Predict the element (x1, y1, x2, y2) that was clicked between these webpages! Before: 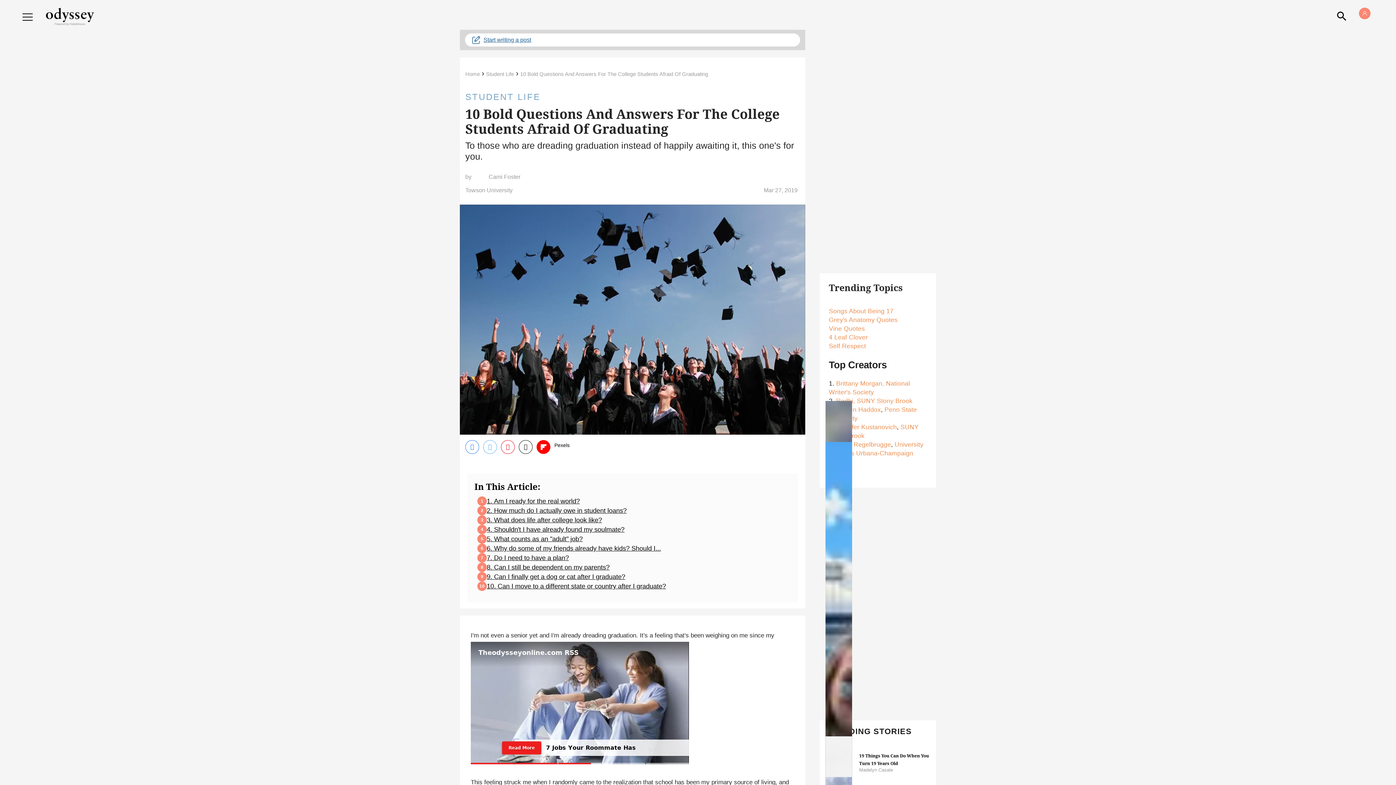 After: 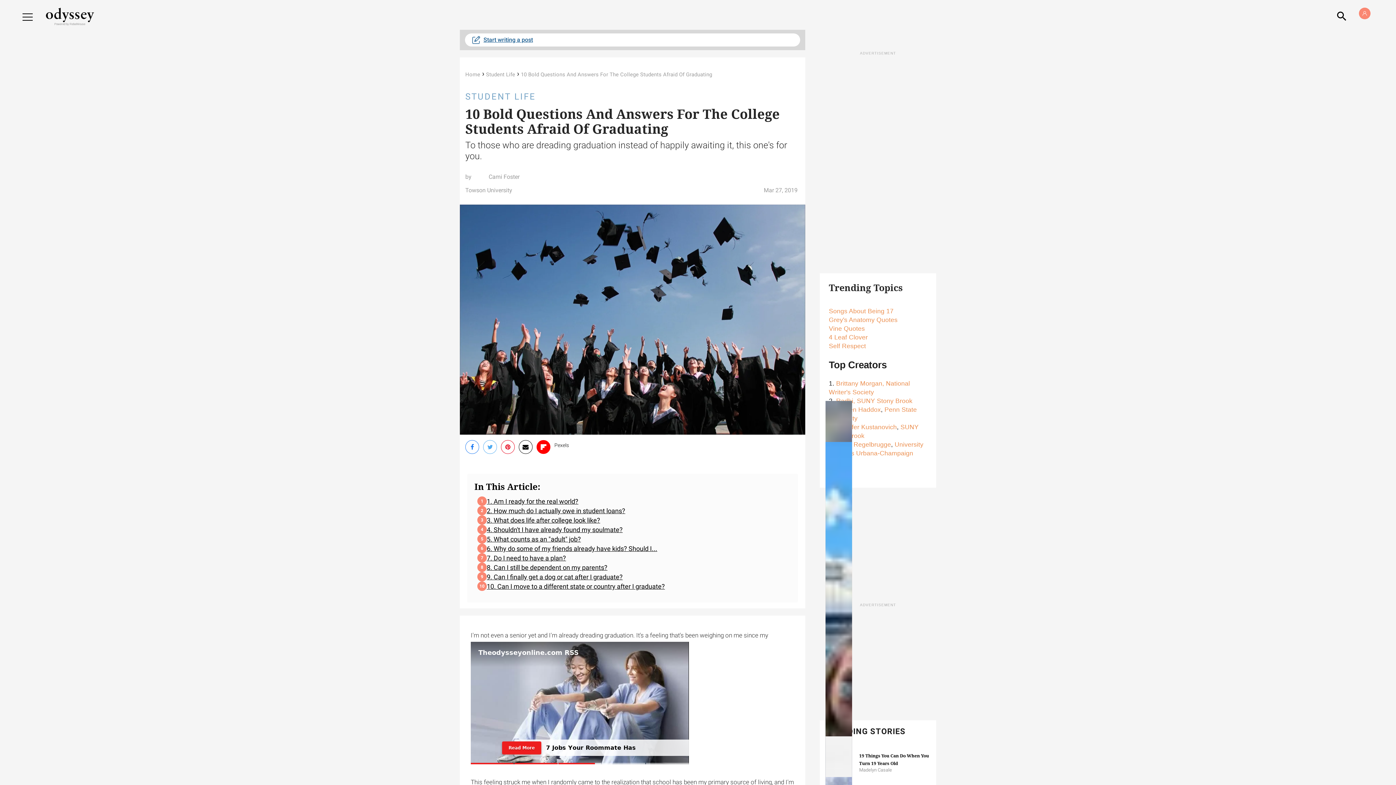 Action: bbox: (1337, 10, 1346, 18)